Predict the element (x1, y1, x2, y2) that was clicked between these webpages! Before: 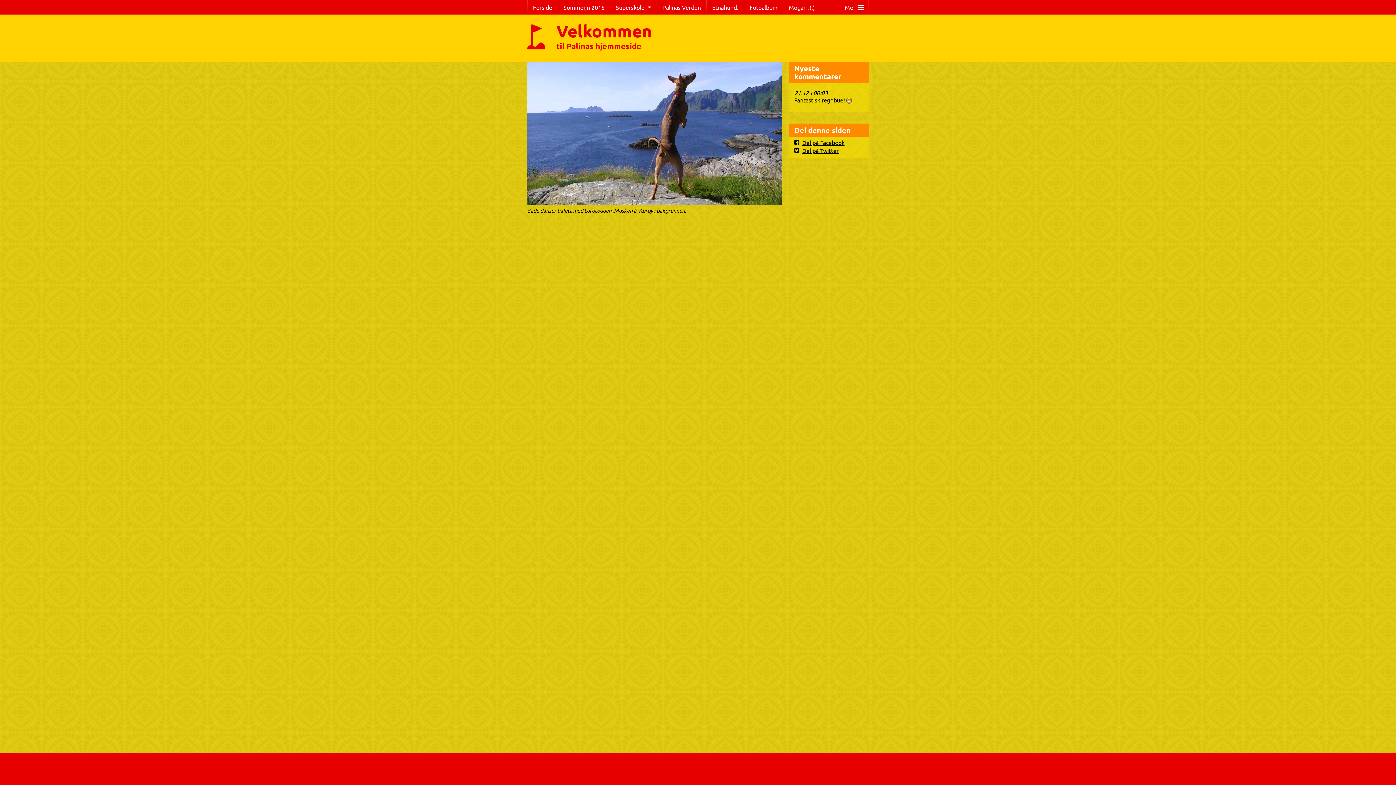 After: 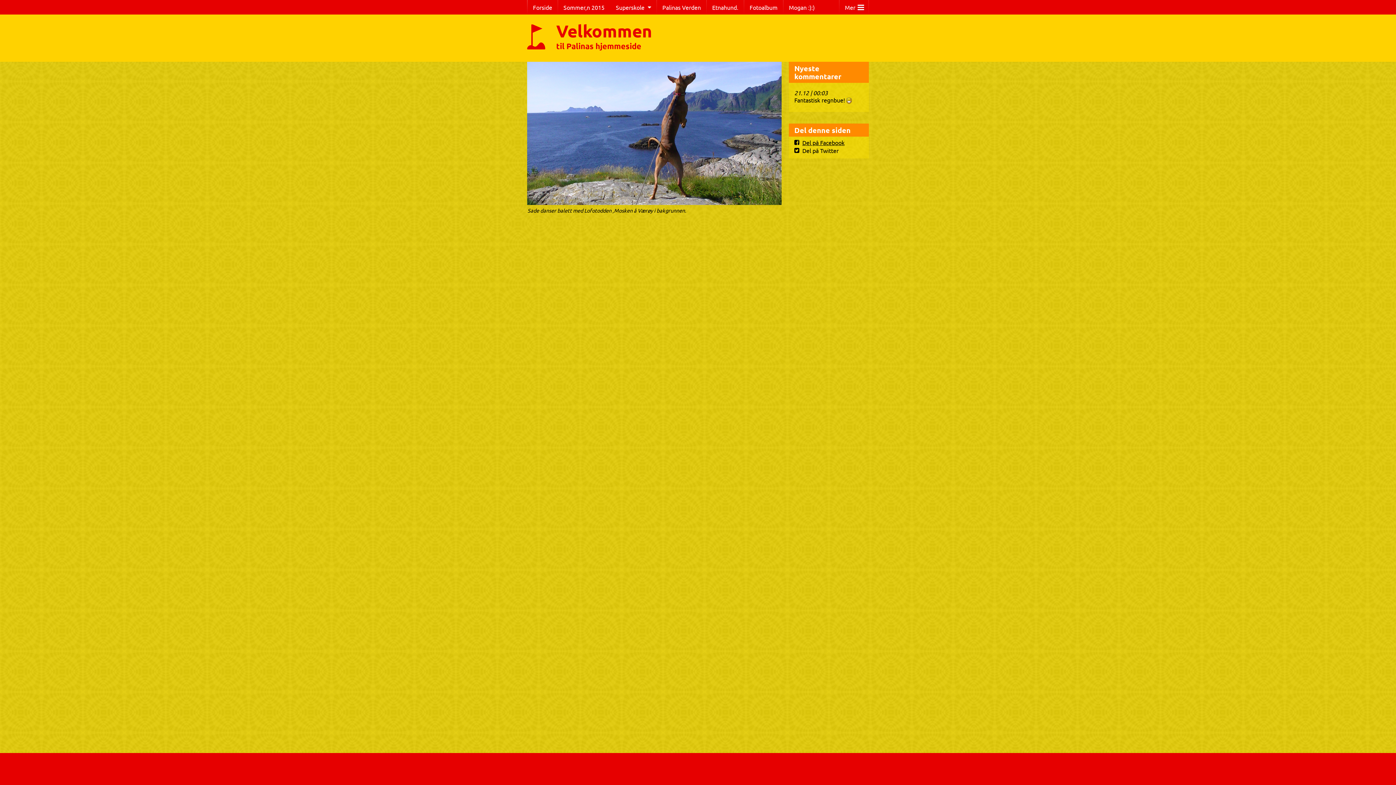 Action: label: Del på Twitter bbox: (794, 147, 838, 154)